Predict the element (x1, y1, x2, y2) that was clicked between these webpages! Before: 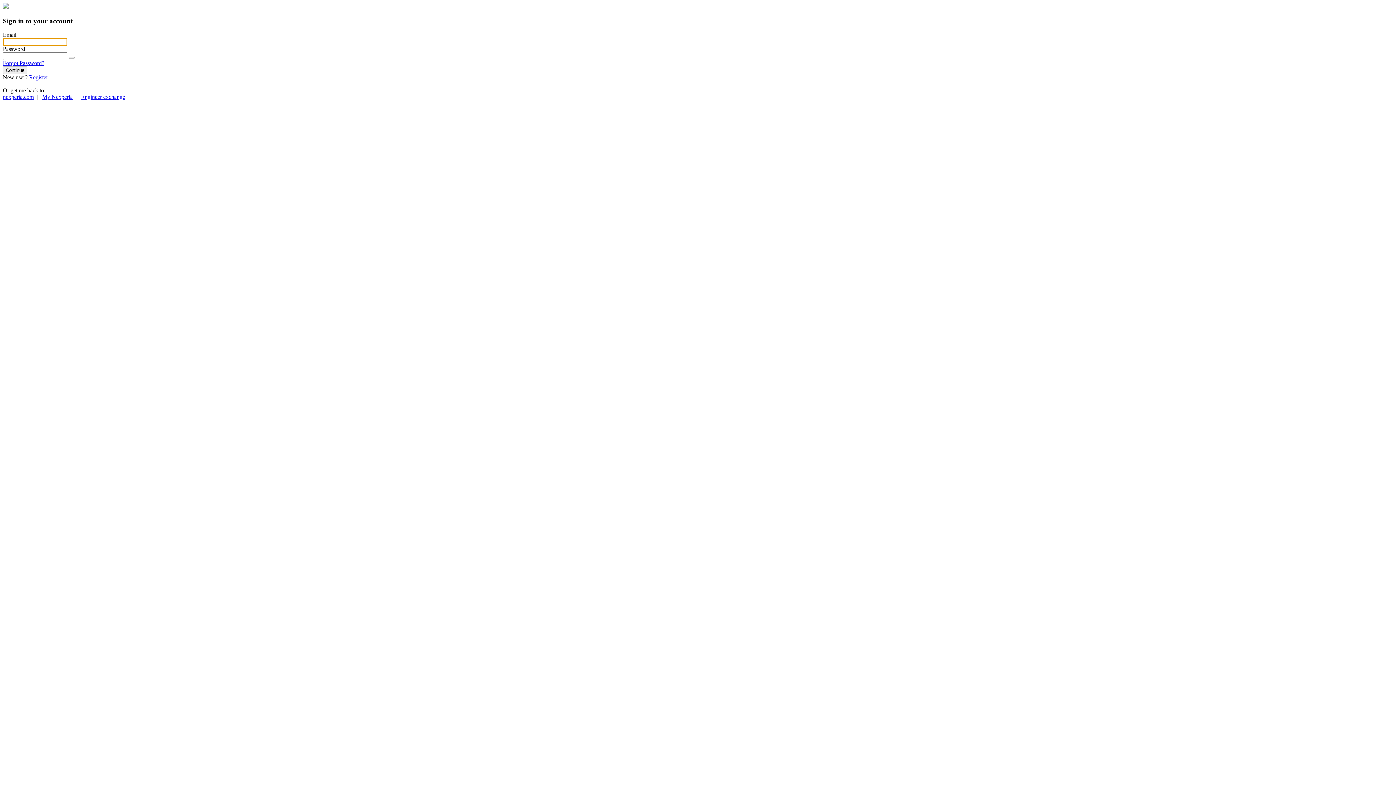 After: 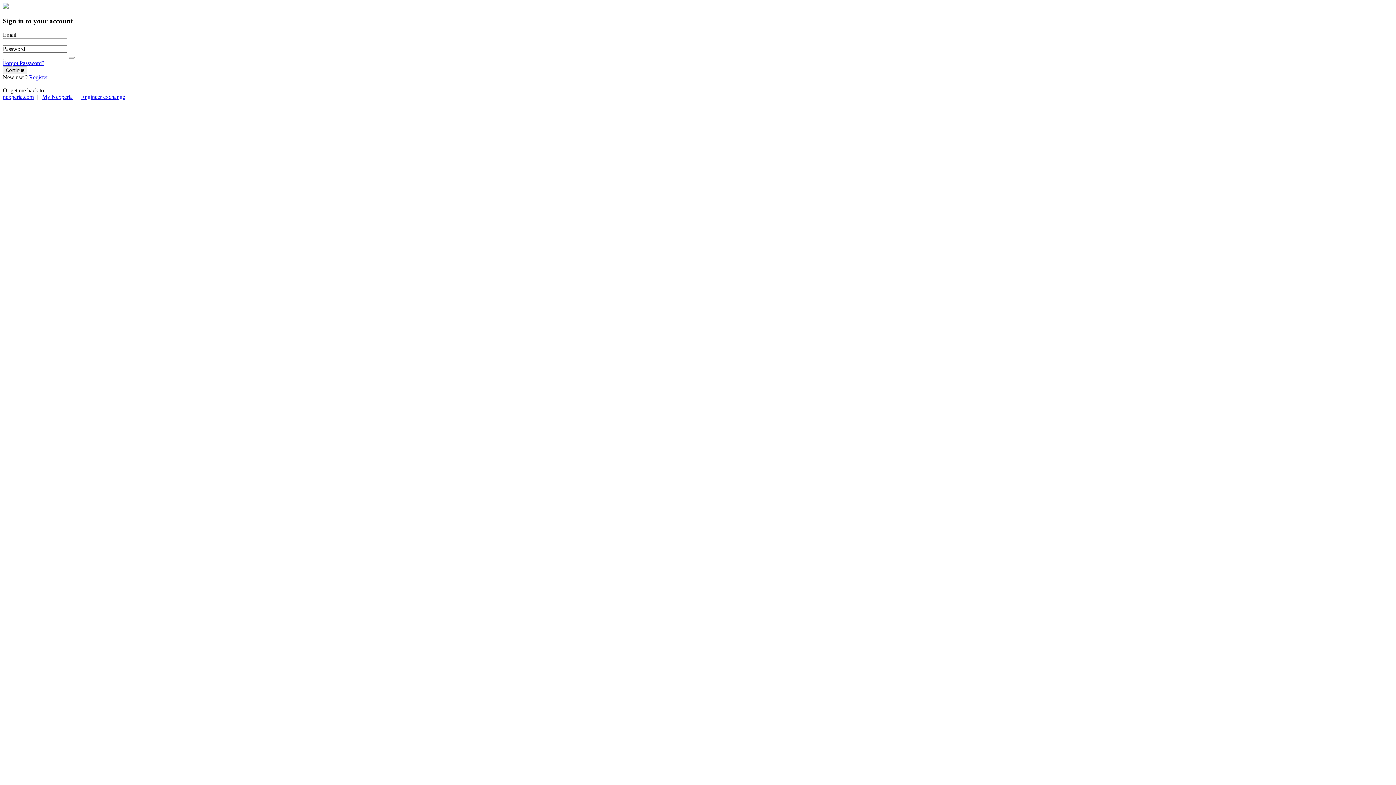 Action: bbox: (68, 56, 74, 59) label: Show password